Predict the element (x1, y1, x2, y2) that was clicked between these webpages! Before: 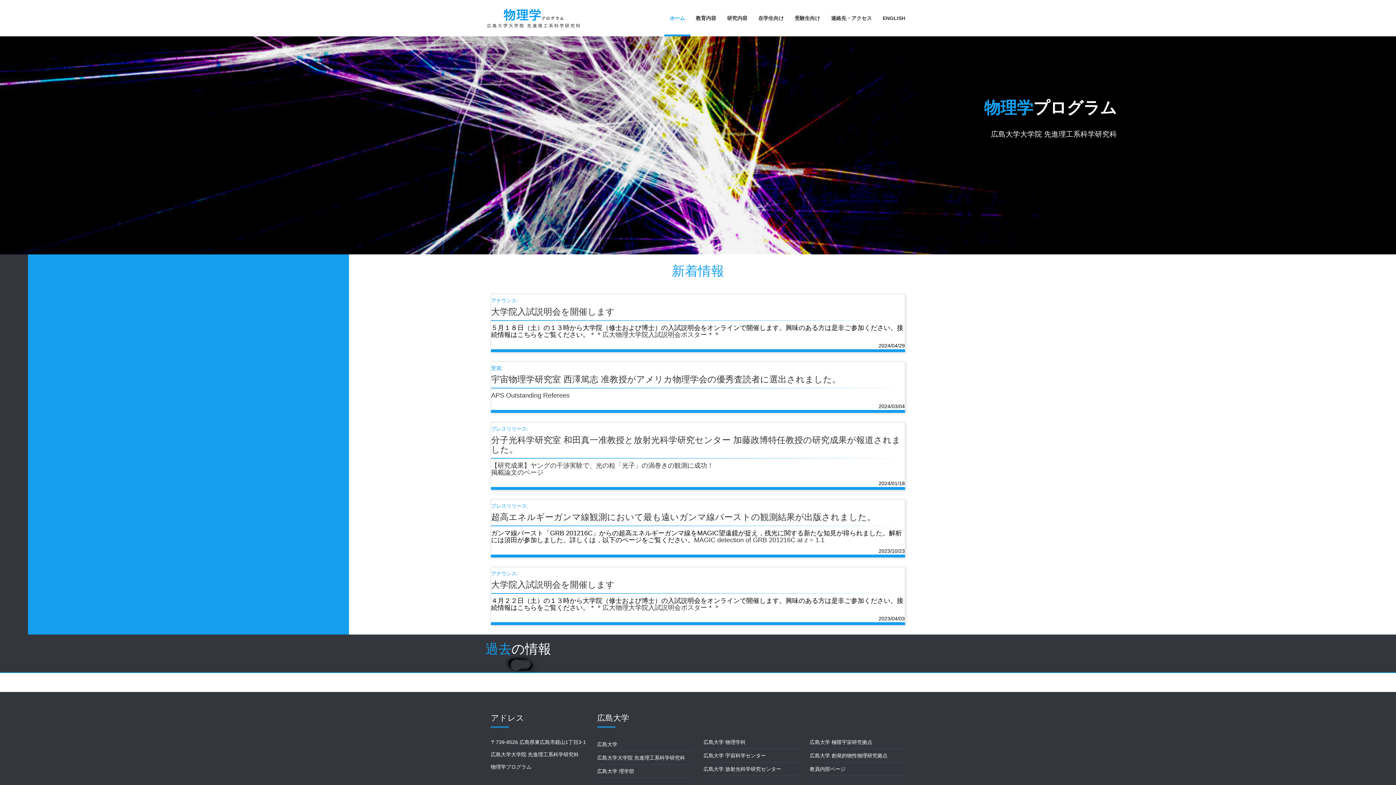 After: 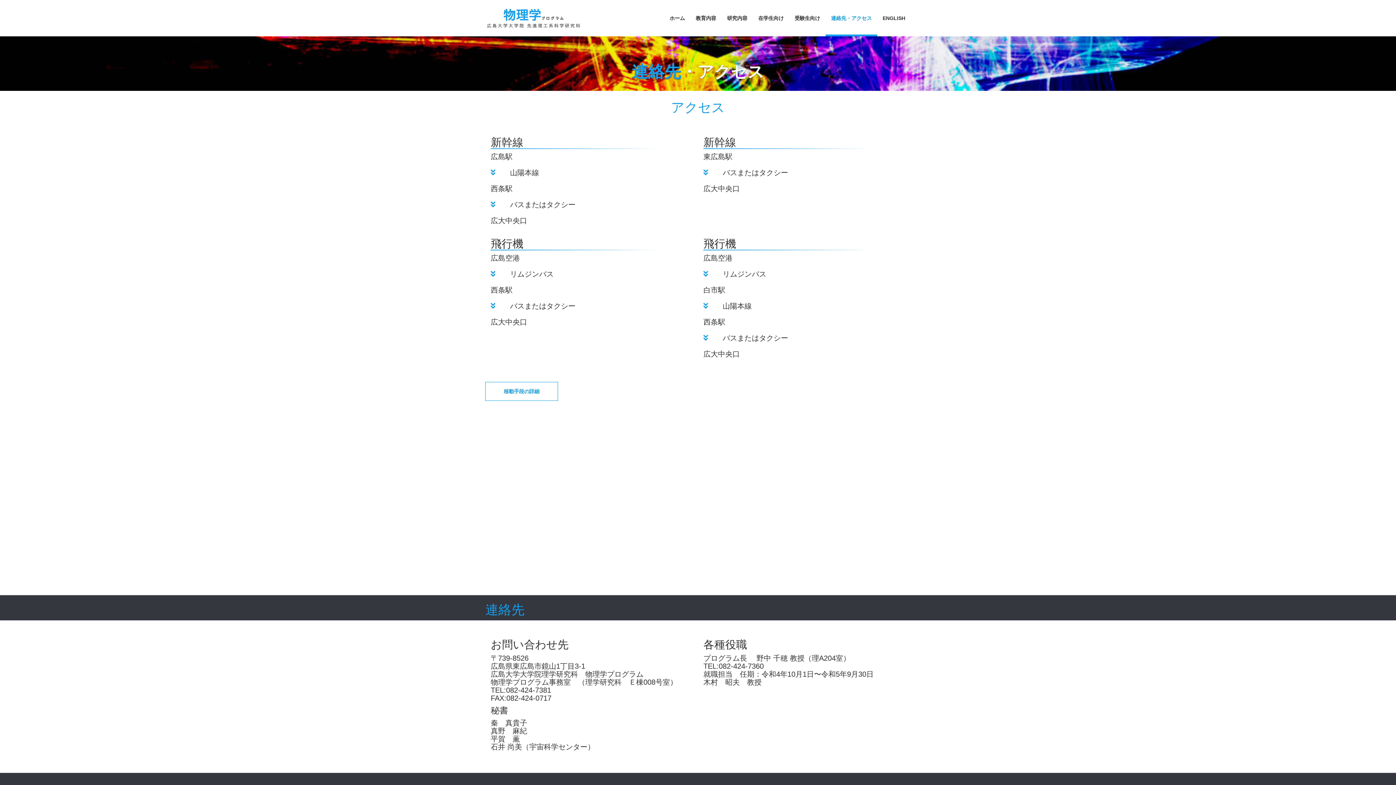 Action: bbox: (825, 0, 877, 34) label: 連絡先・アクセス